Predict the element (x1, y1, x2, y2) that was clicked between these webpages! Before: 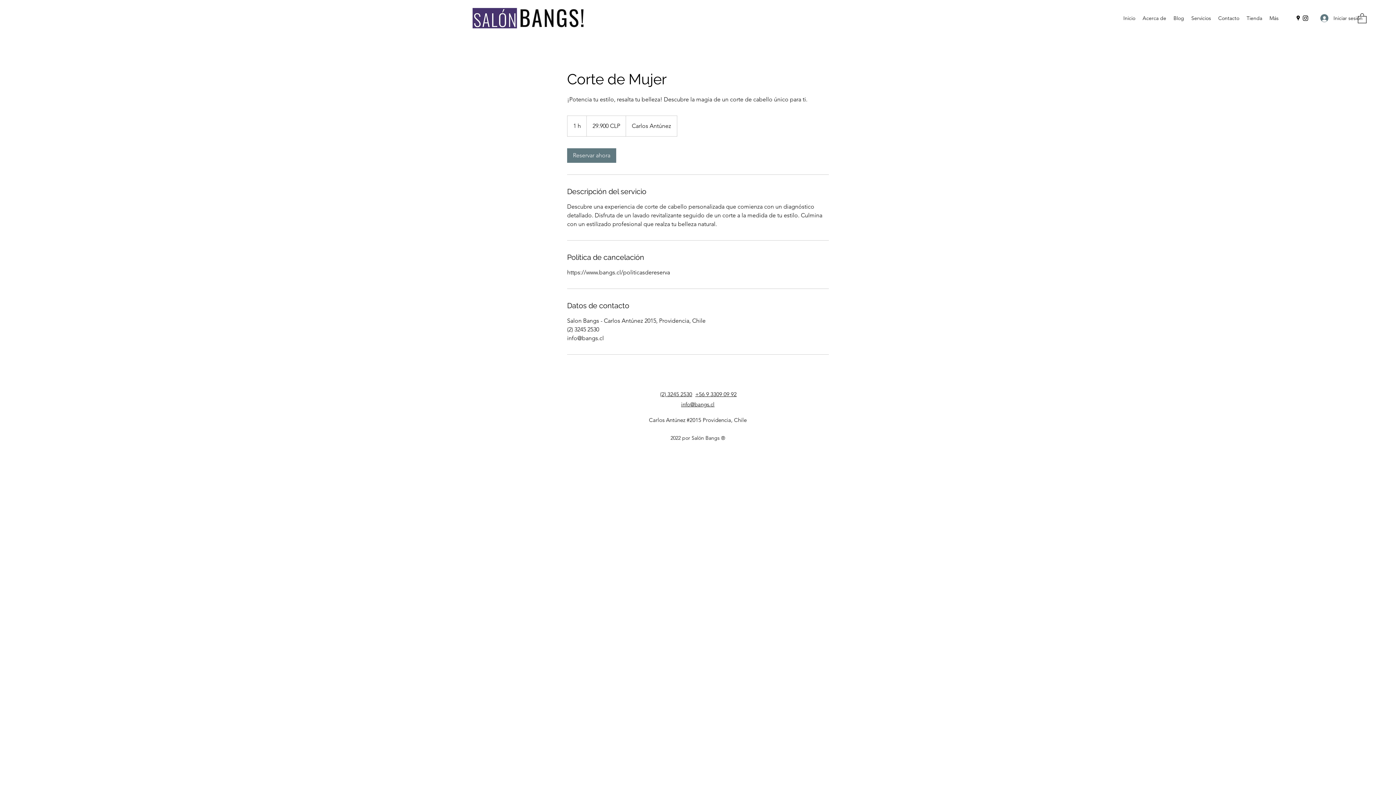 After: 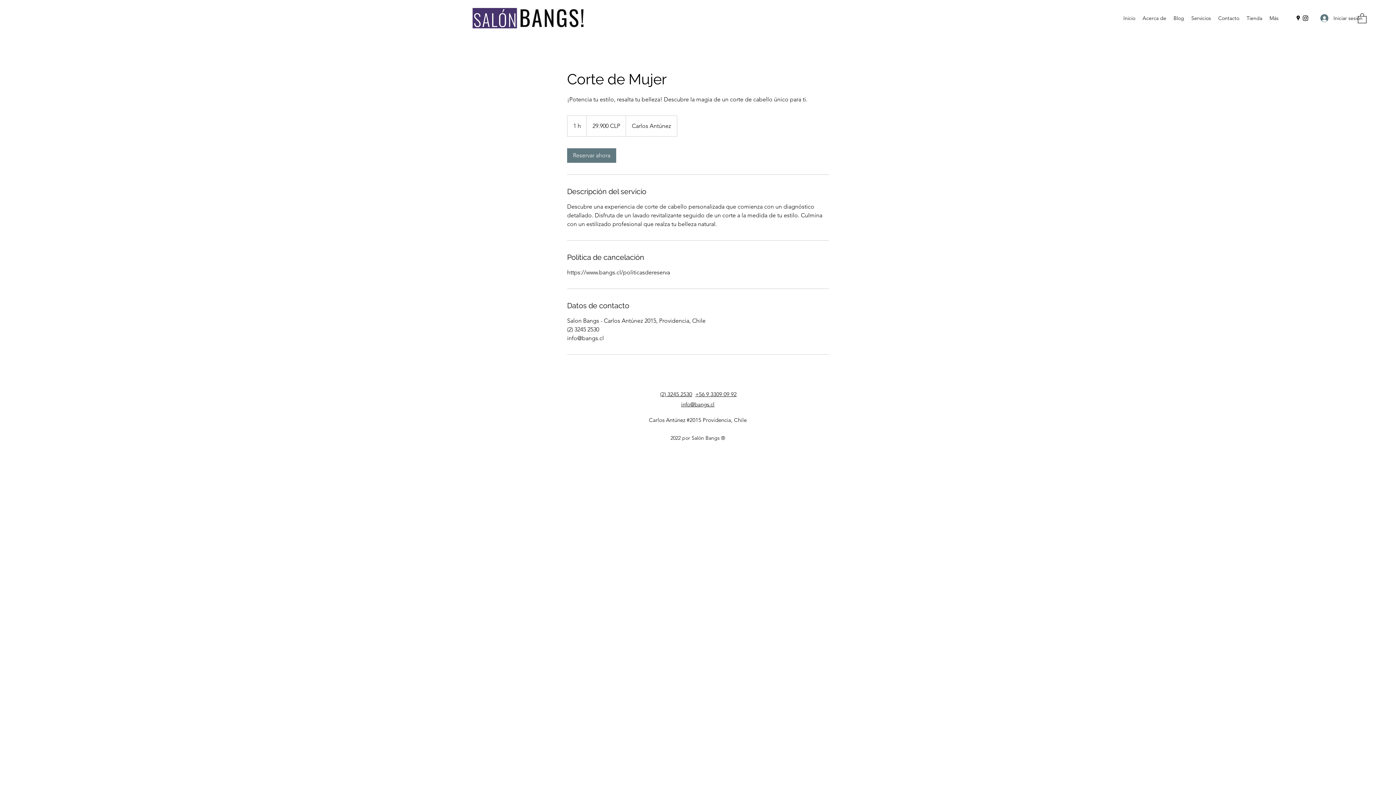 Action: label: (2) 3245 2530 bbox: (660, 390, 692, 397)